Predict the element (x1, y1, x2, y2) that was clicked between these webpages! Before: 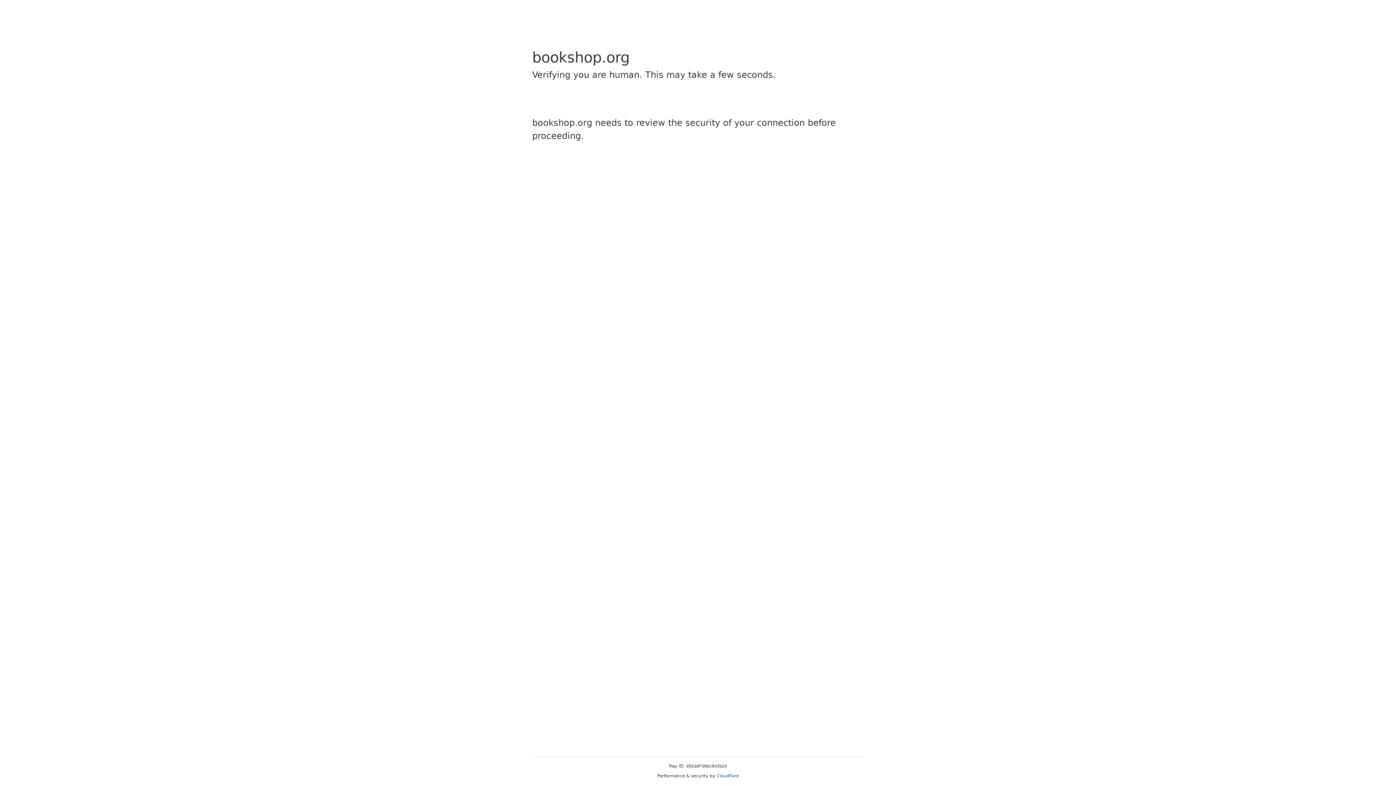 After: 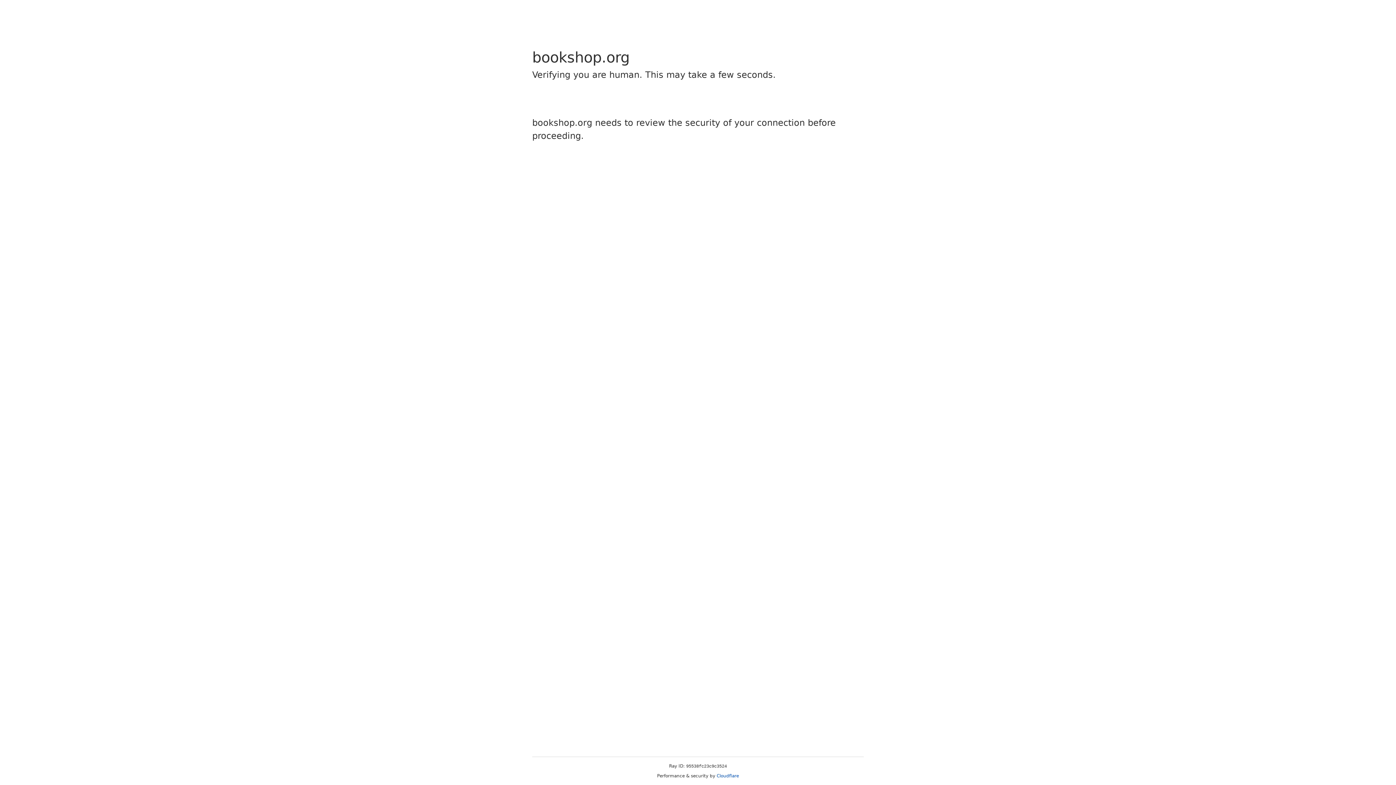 Action: label: Cloudflare bbox: (716, 773, 739, 778)